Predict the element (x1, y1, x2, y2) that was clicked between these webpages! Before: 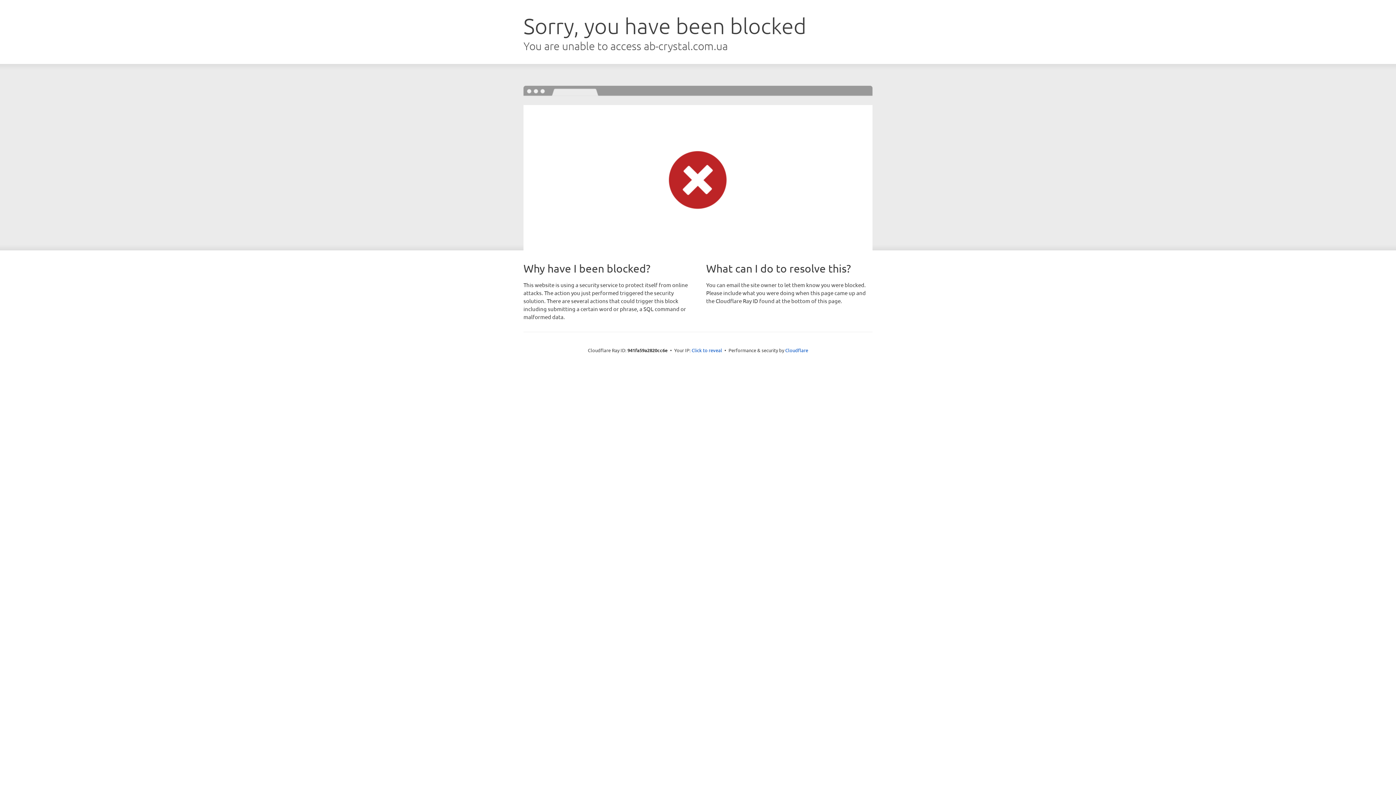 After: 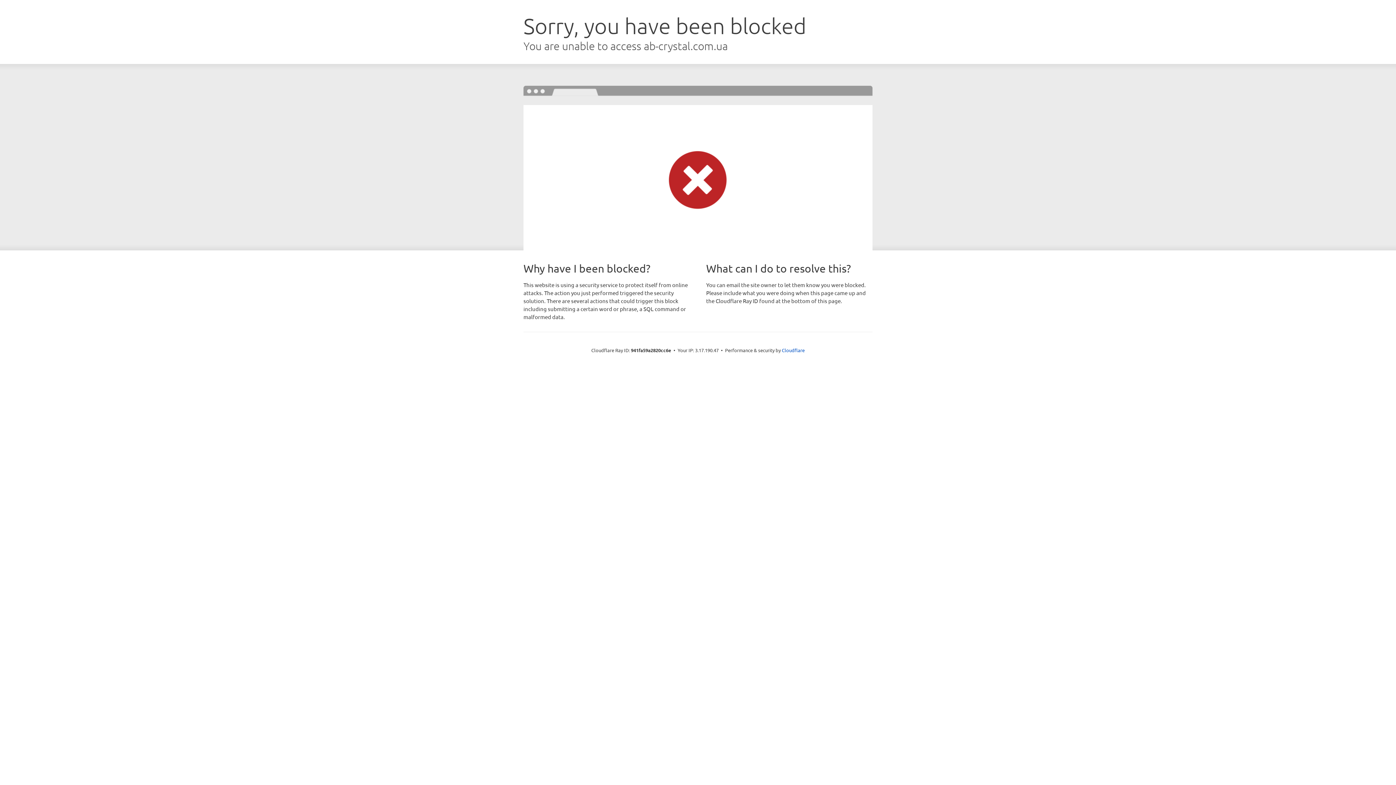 Action: bbox: (691, 346, 722, 353) label: Click to reveal